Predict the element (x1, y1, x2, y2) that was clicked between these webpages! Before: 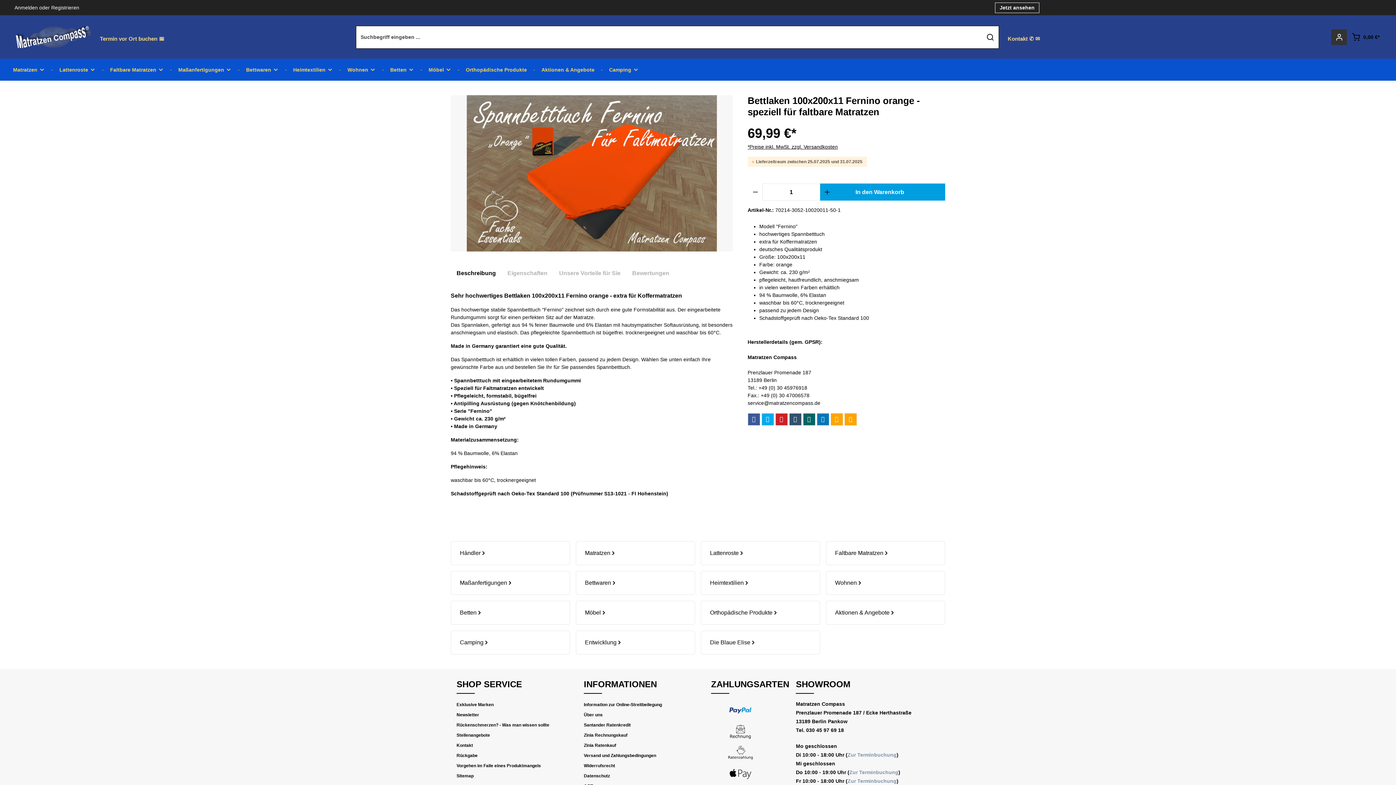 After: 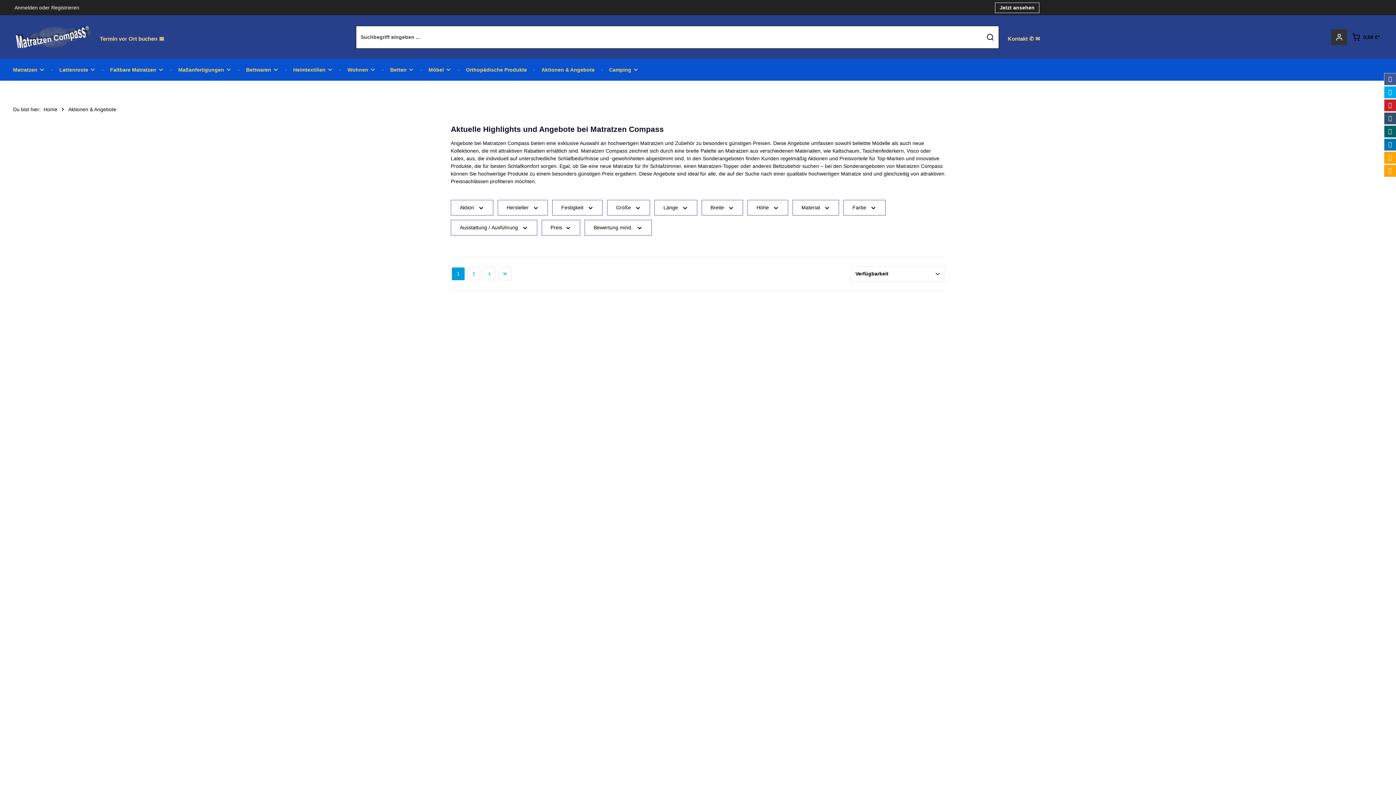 Action: label: Aktionen & Angebote bbox: (534, 58, 602, 80)